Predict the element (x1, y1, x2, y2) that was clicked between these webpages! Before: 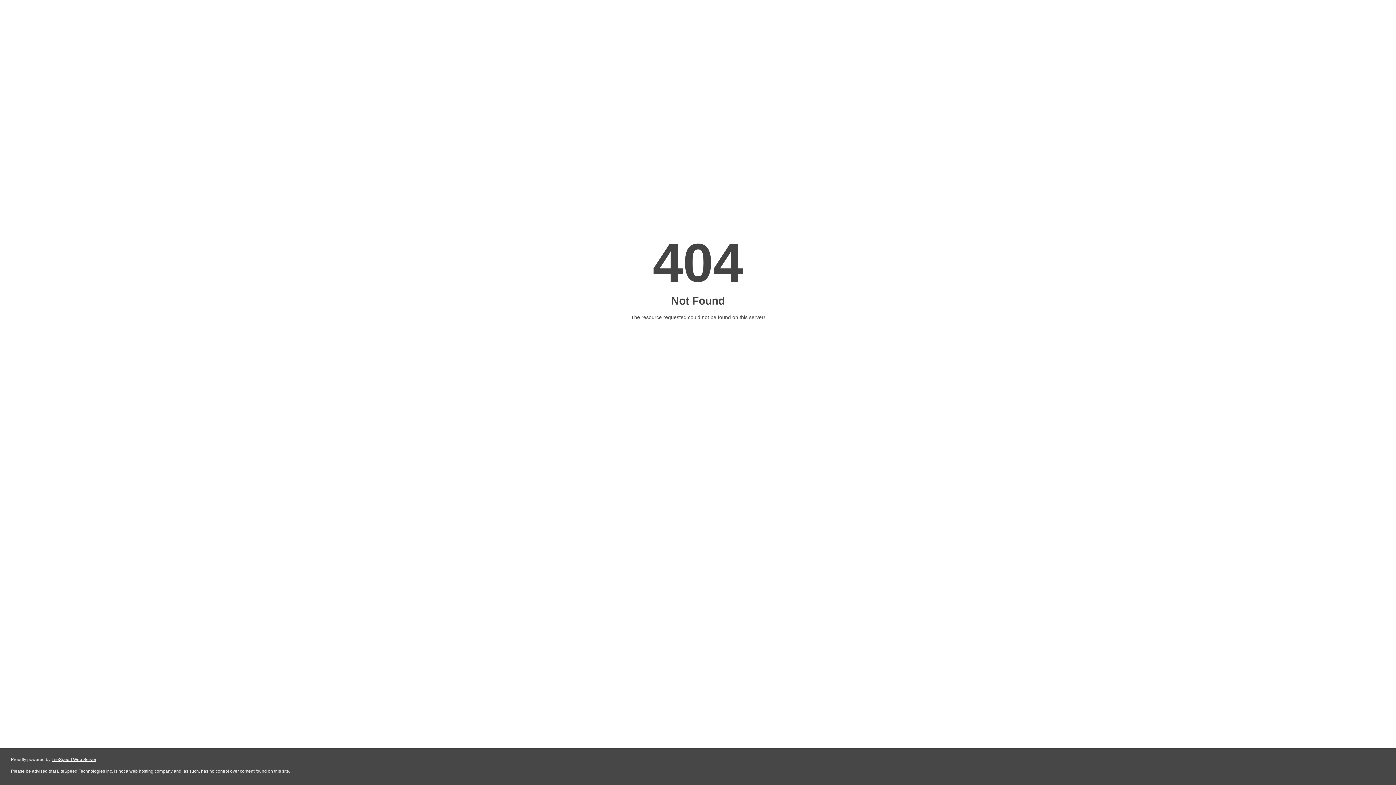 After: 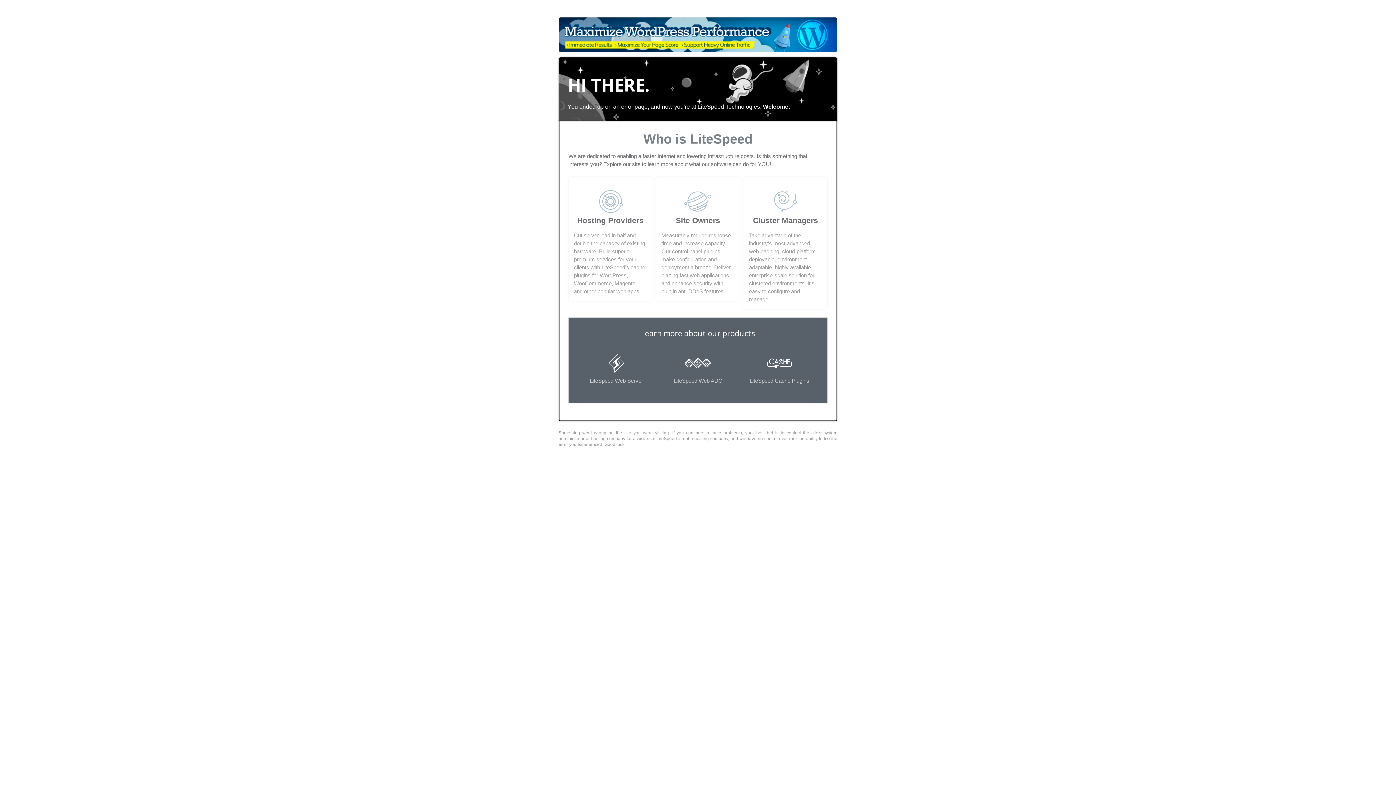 Action: bbox: (51, 757, 96, 762) label: LiteSpeed Web Server